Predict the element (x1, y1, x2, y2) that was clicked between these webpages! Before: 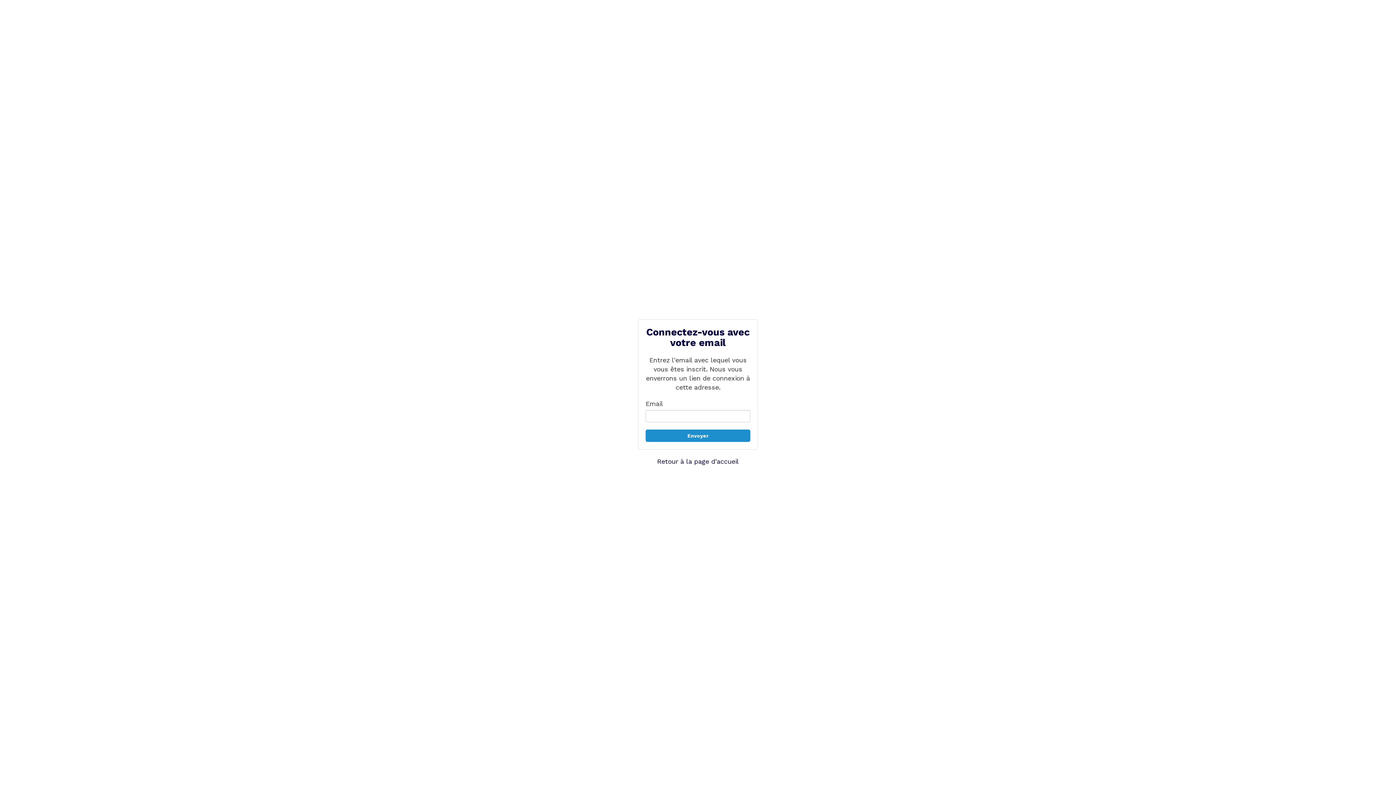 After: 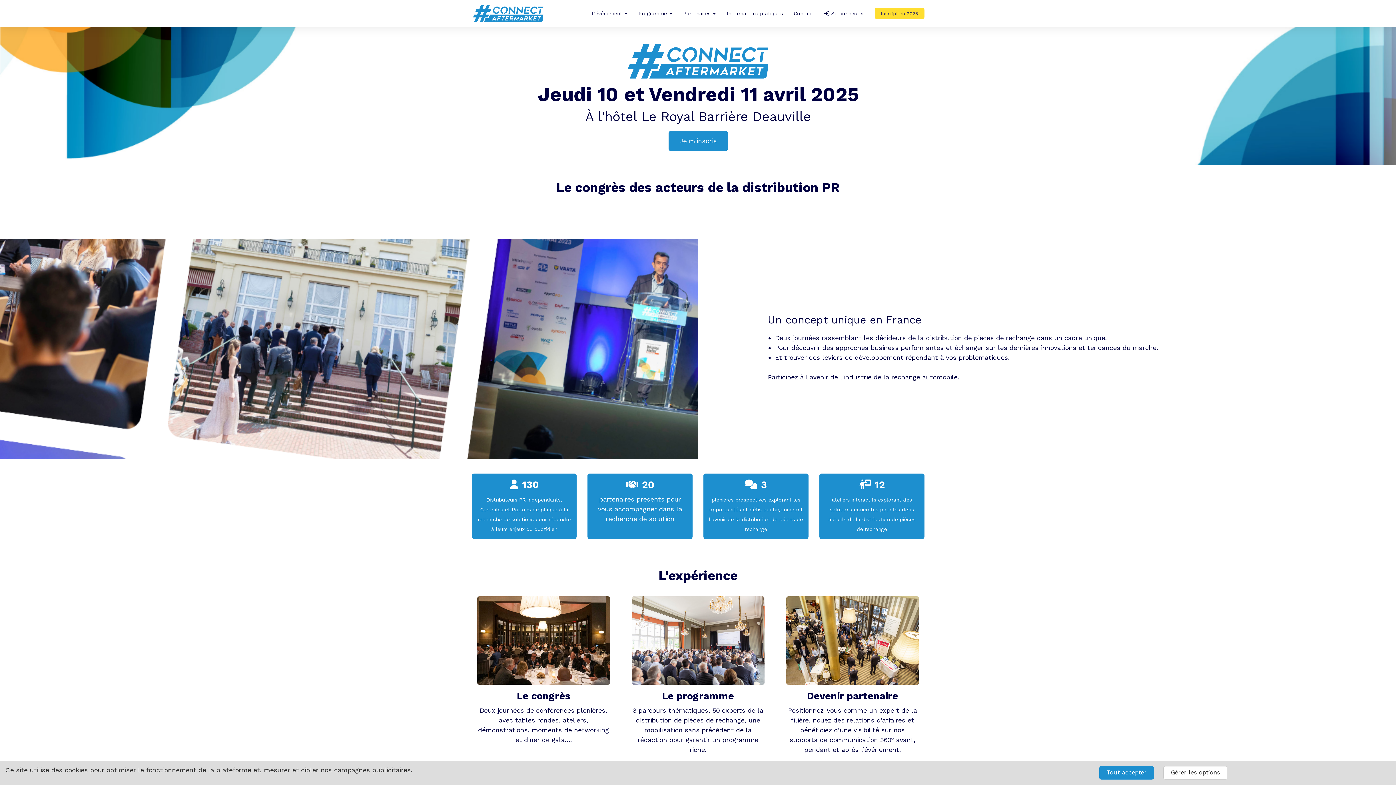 Action: label: Retour à la page d'accueil bbox: (657, 457, 739, 465)